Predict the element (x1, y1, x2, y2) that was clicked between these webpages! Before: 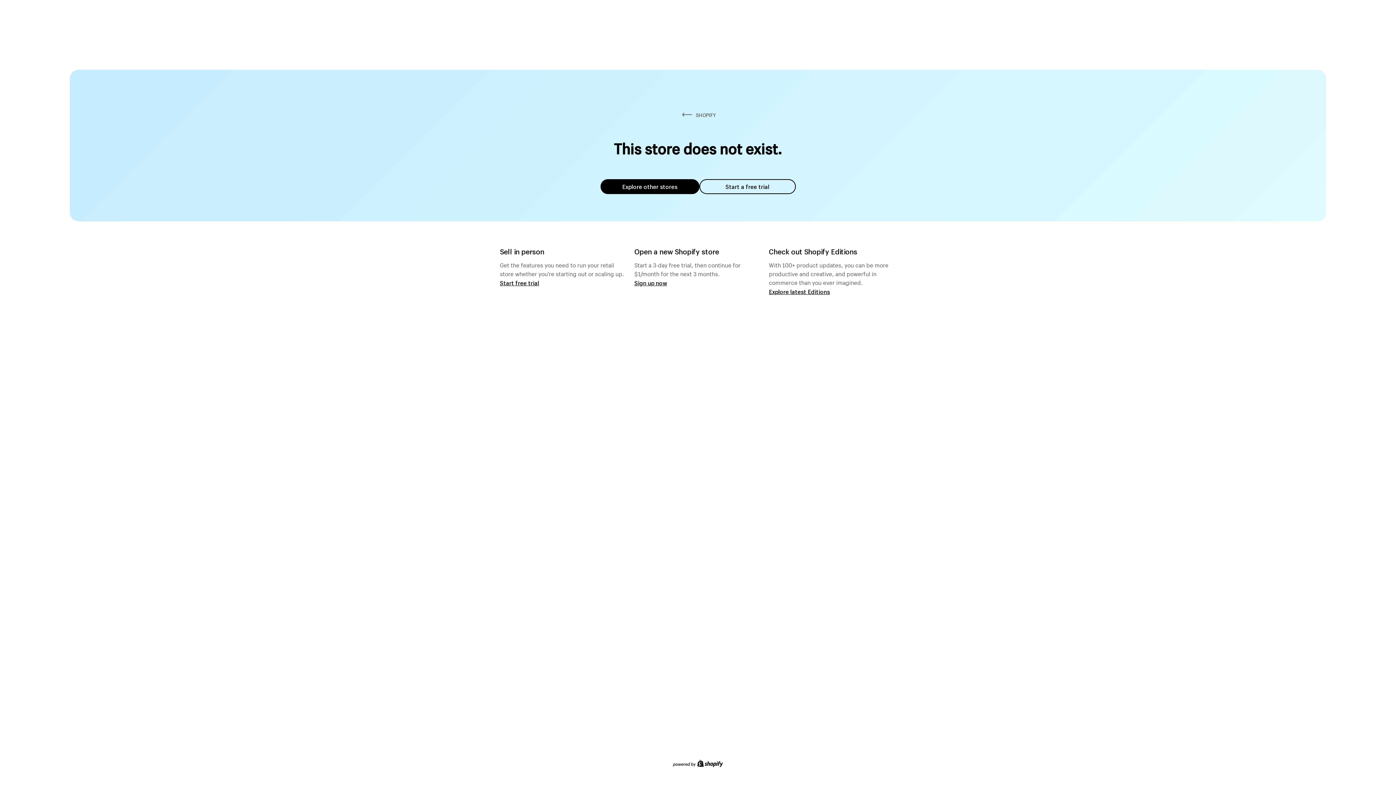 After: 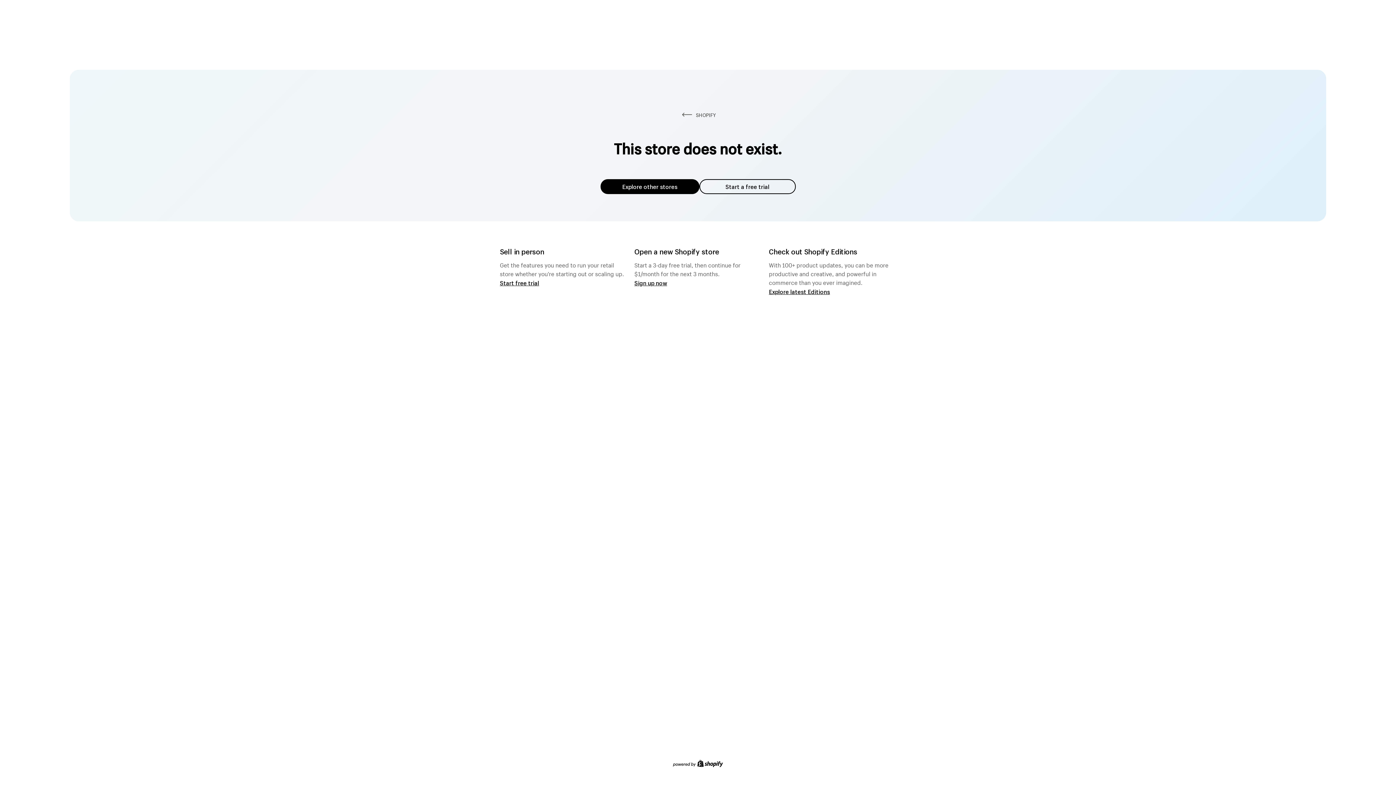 Action: bbox: (600, 179, 699, 194) label: Explore other stores